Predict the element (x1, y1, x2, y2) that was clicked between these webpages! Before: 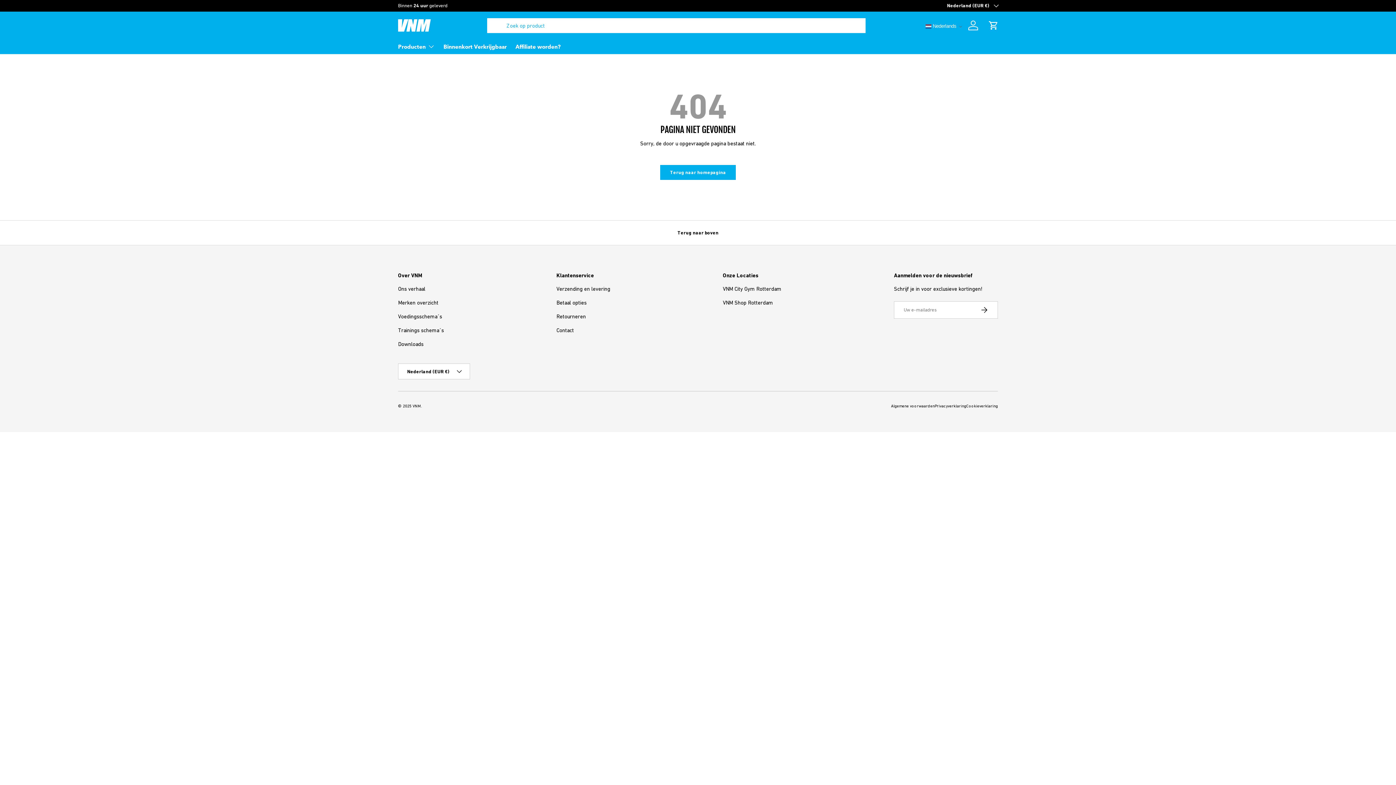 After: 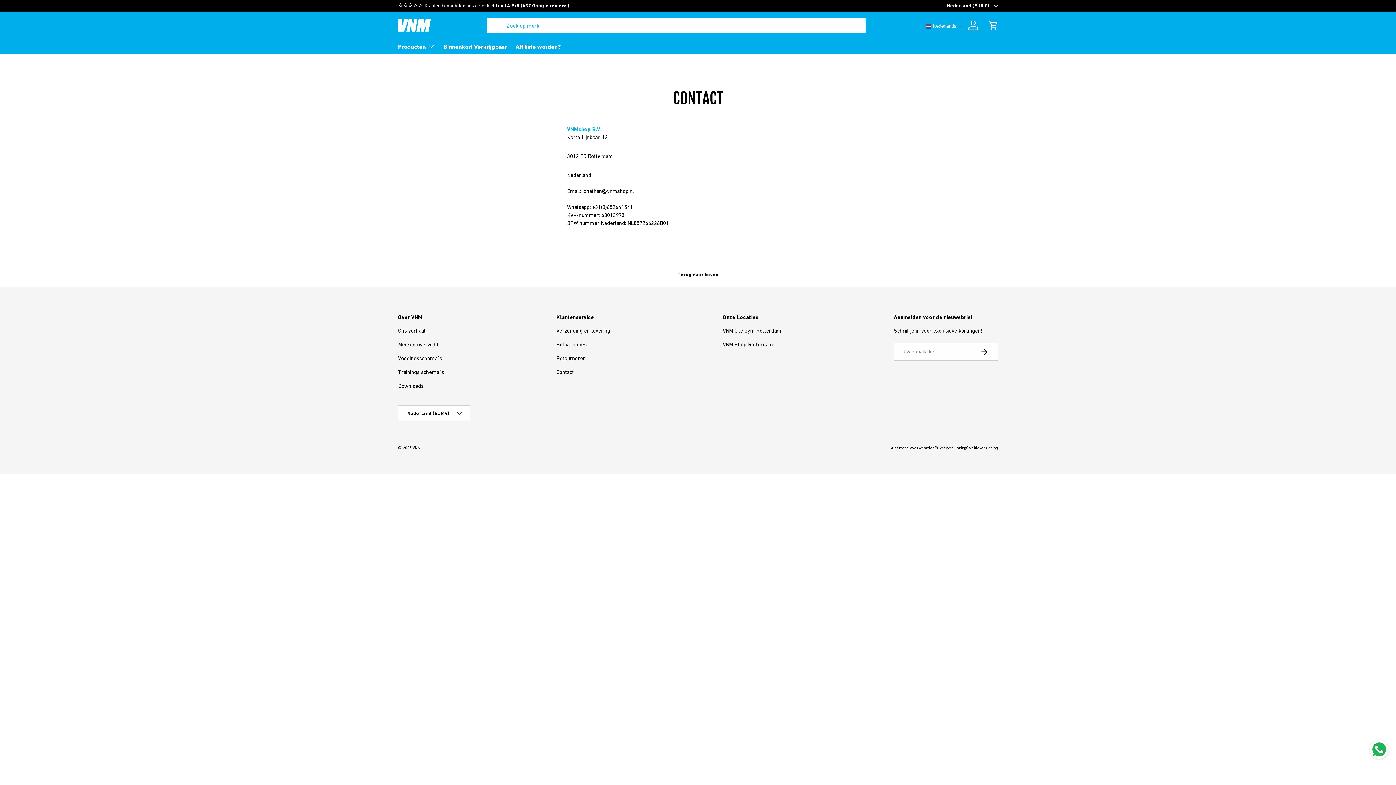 Action: label: Contact bbox: (556, 327, 574, 333)